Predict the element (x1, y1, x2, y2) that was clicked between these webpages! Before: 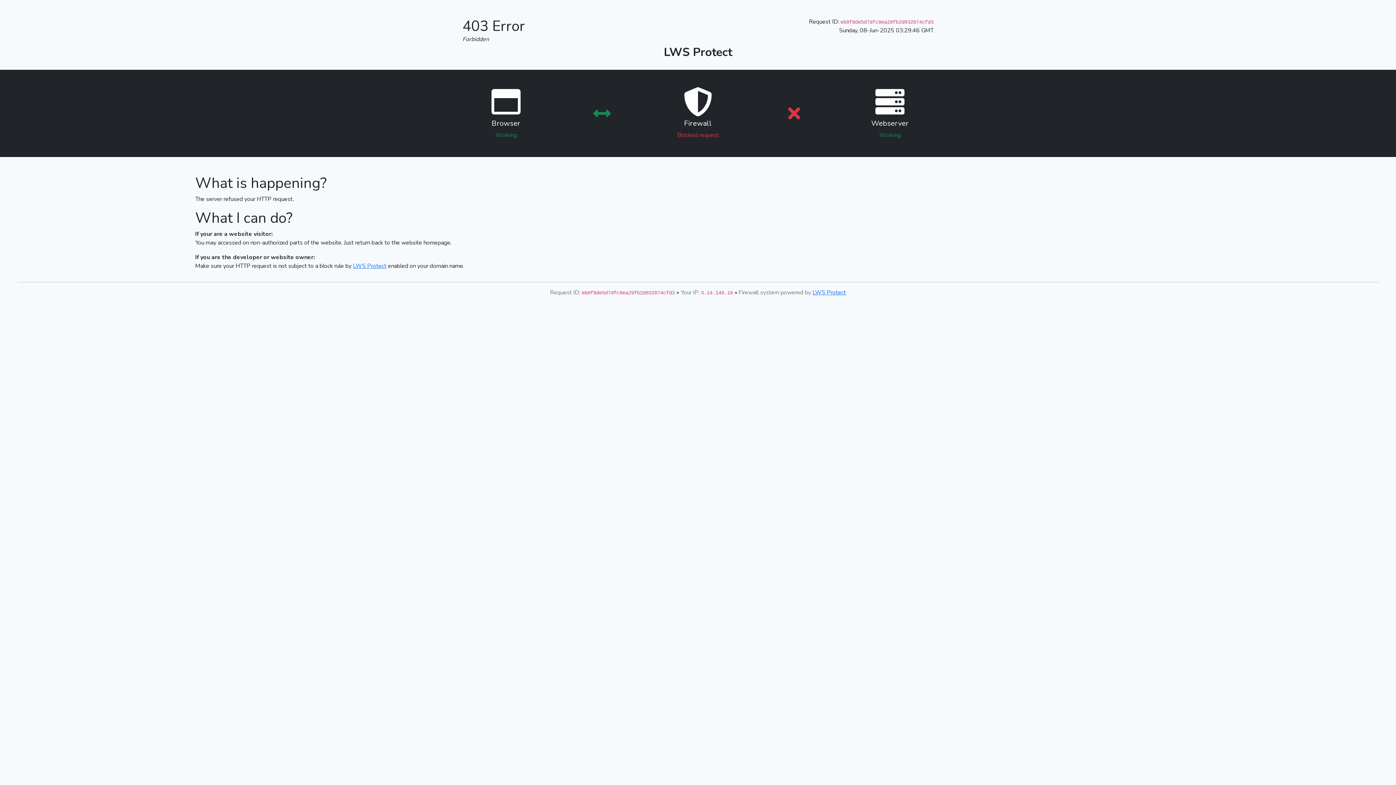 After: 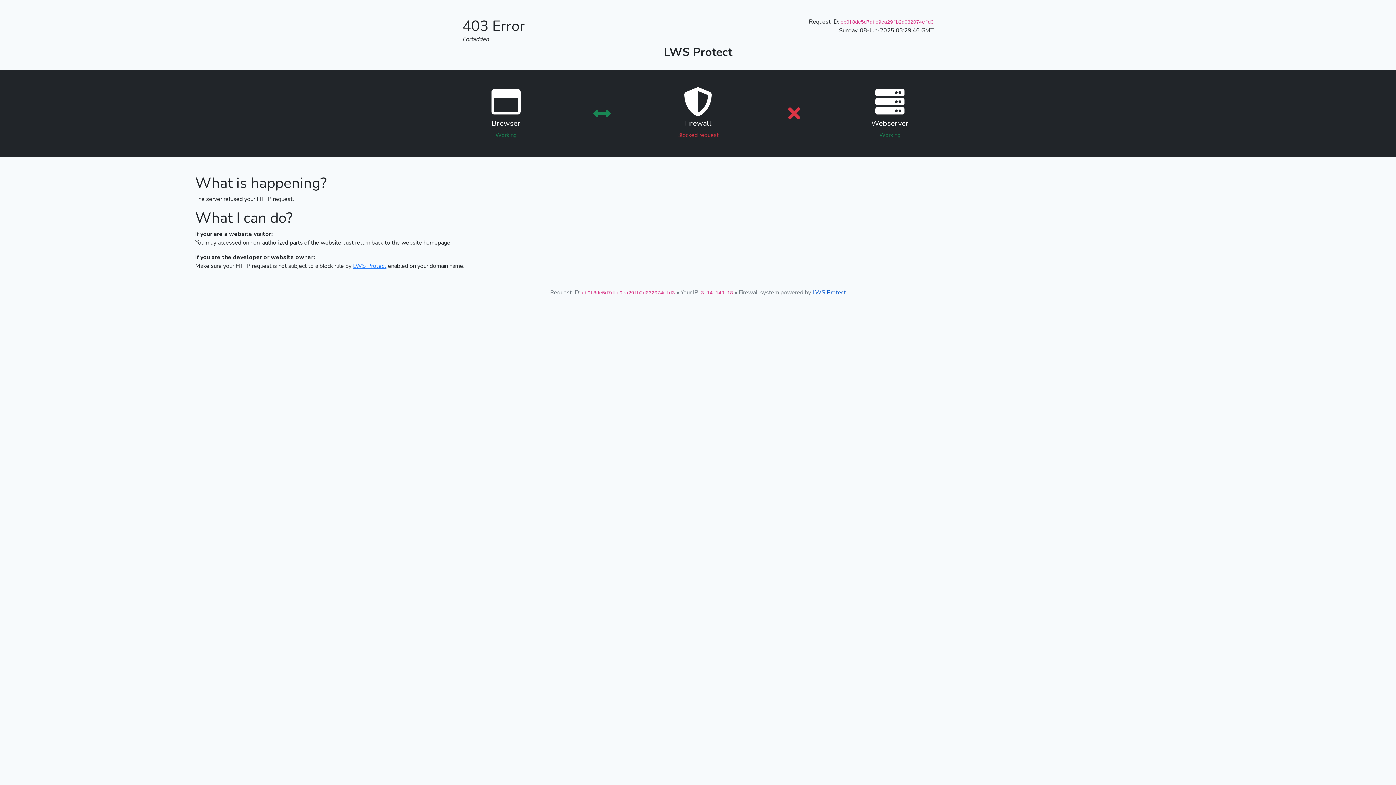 Action: bbox: (812, 288, 846, 296) label: LWS Protect